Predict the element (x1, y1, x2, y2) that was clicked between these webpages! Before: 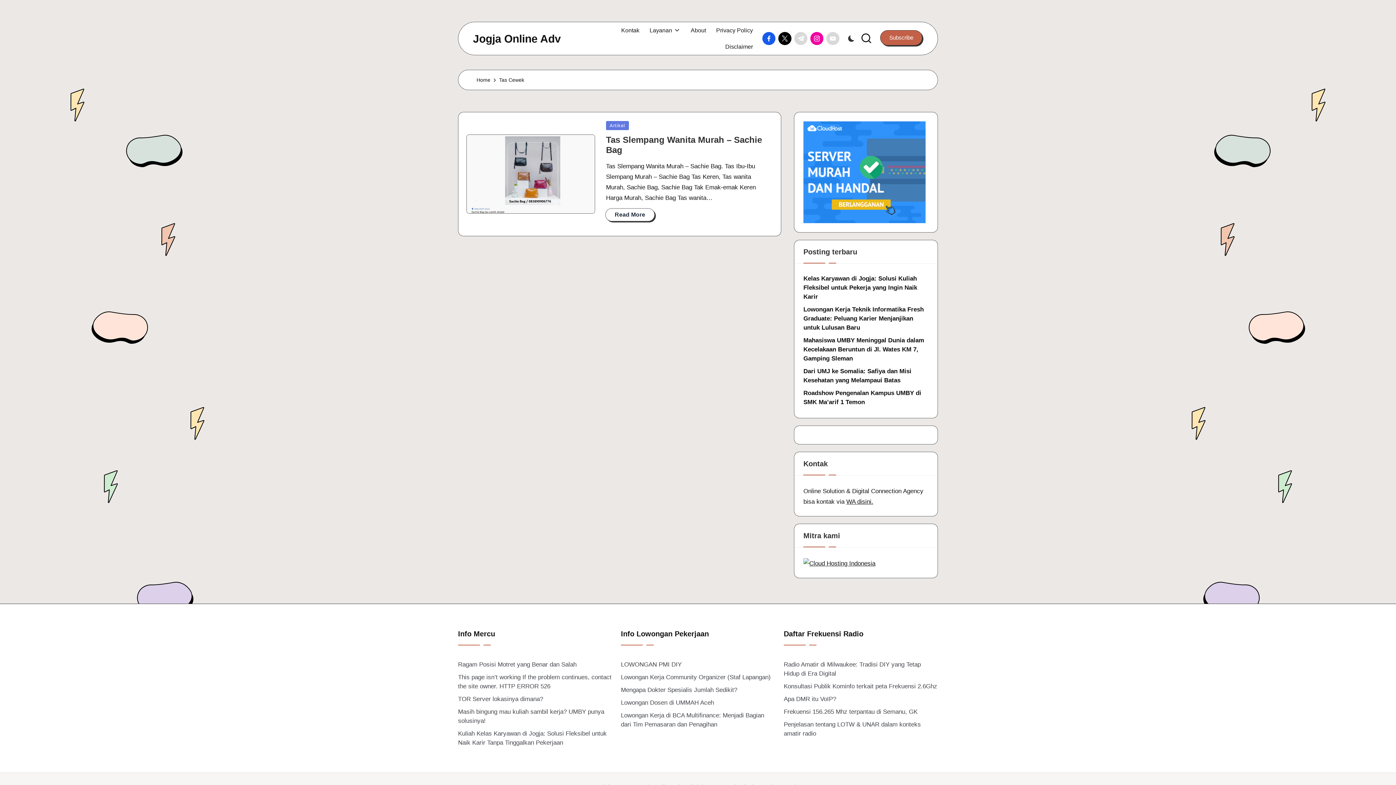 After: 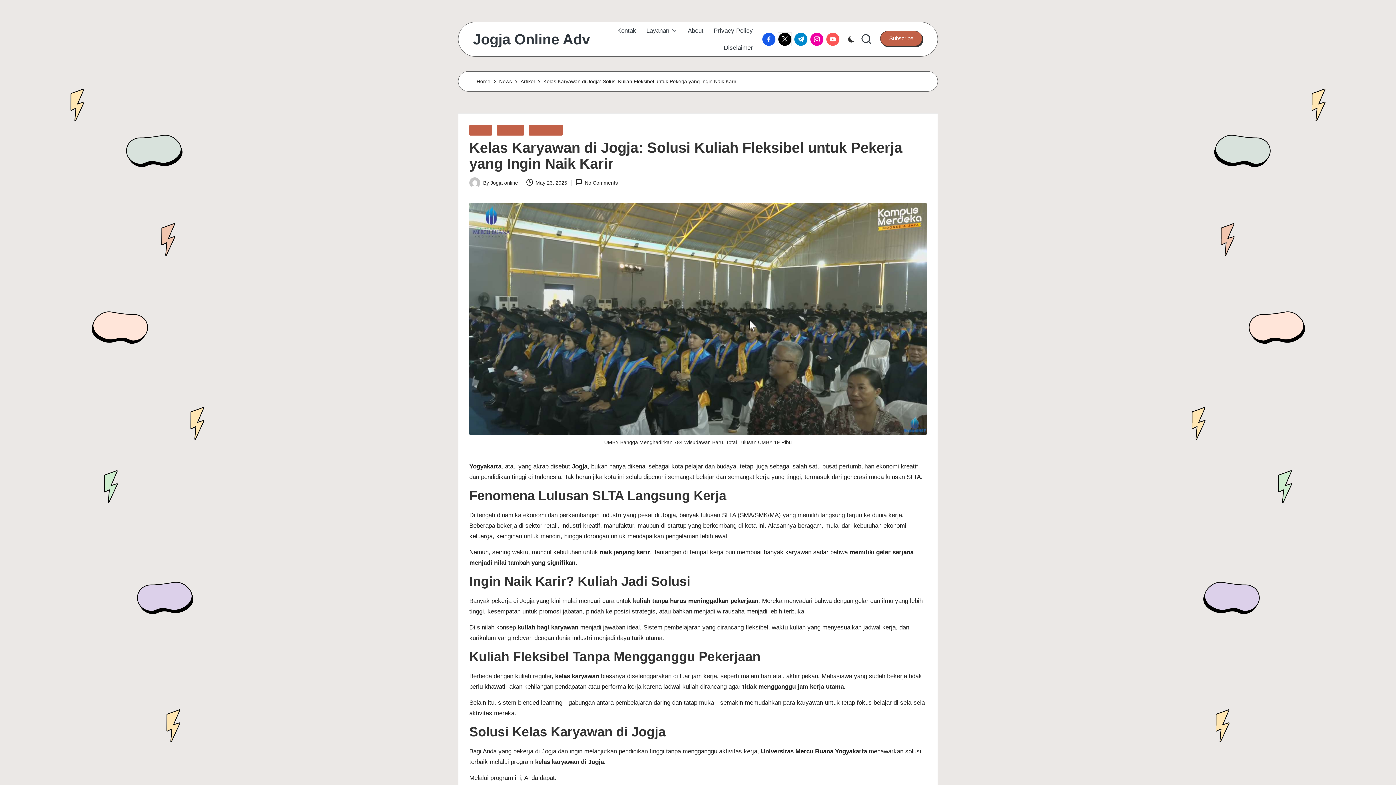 Action: bbox: (803, 274, 928, 301) label: Kelas Karyawan di Jogja: Solusi Kuliah Fleksibel untuk Pekerja yang Ingin Naik Karir